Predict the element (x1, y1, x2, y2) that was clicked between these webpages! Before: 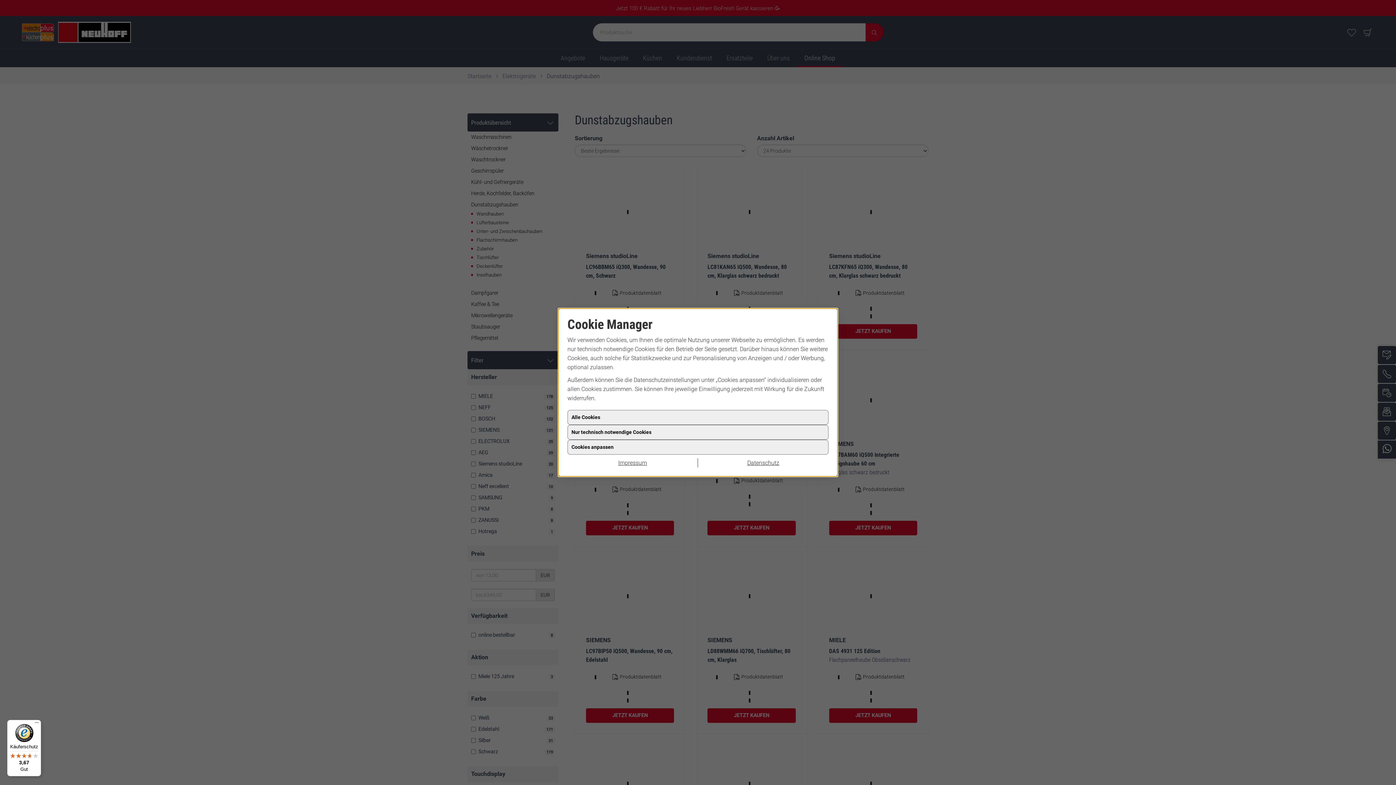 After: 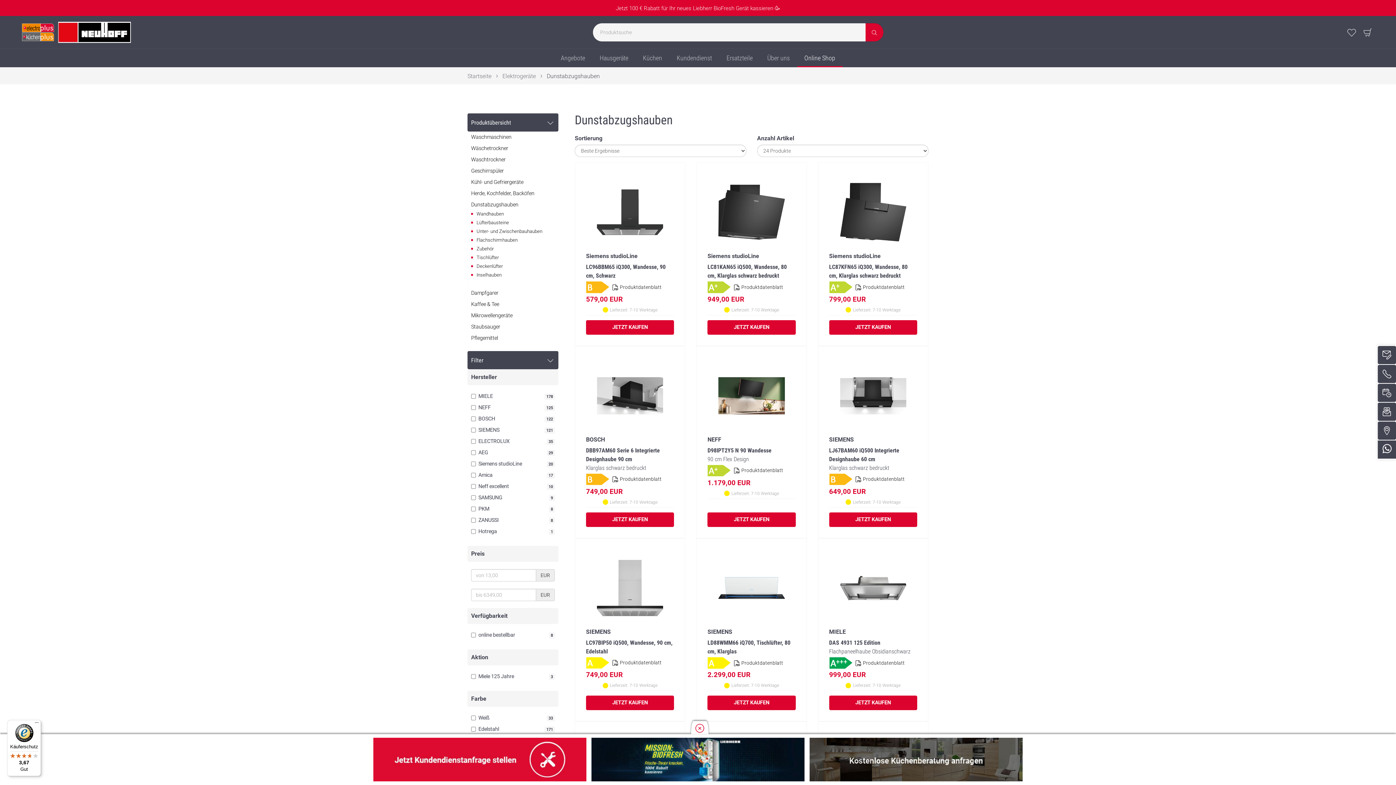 Action: bbox: (567, 410, 828, 425) label: Alle Cookies